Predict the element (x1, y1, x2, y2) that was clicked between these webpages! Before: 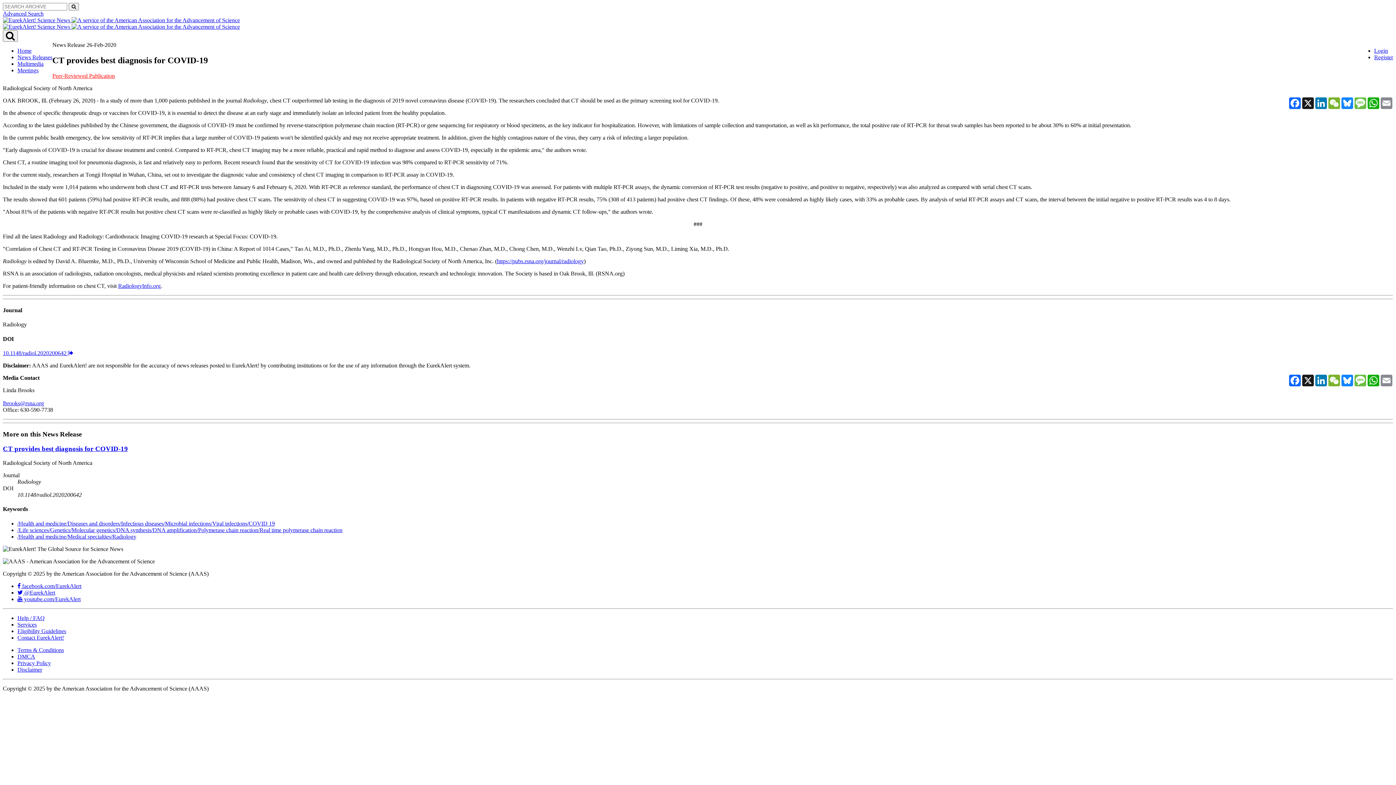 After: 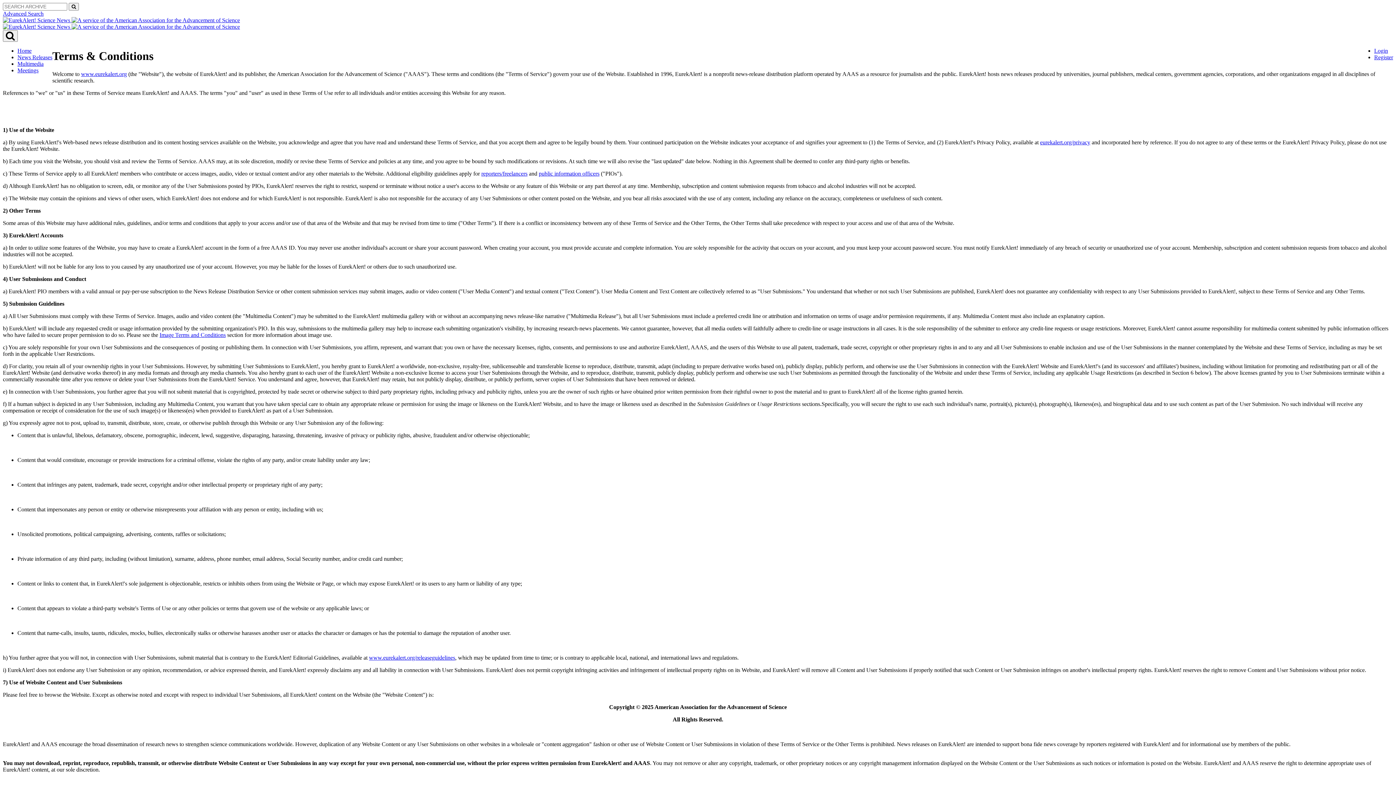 Action: label: Terms & Conditions bbox: (17, 647, 64, 653)